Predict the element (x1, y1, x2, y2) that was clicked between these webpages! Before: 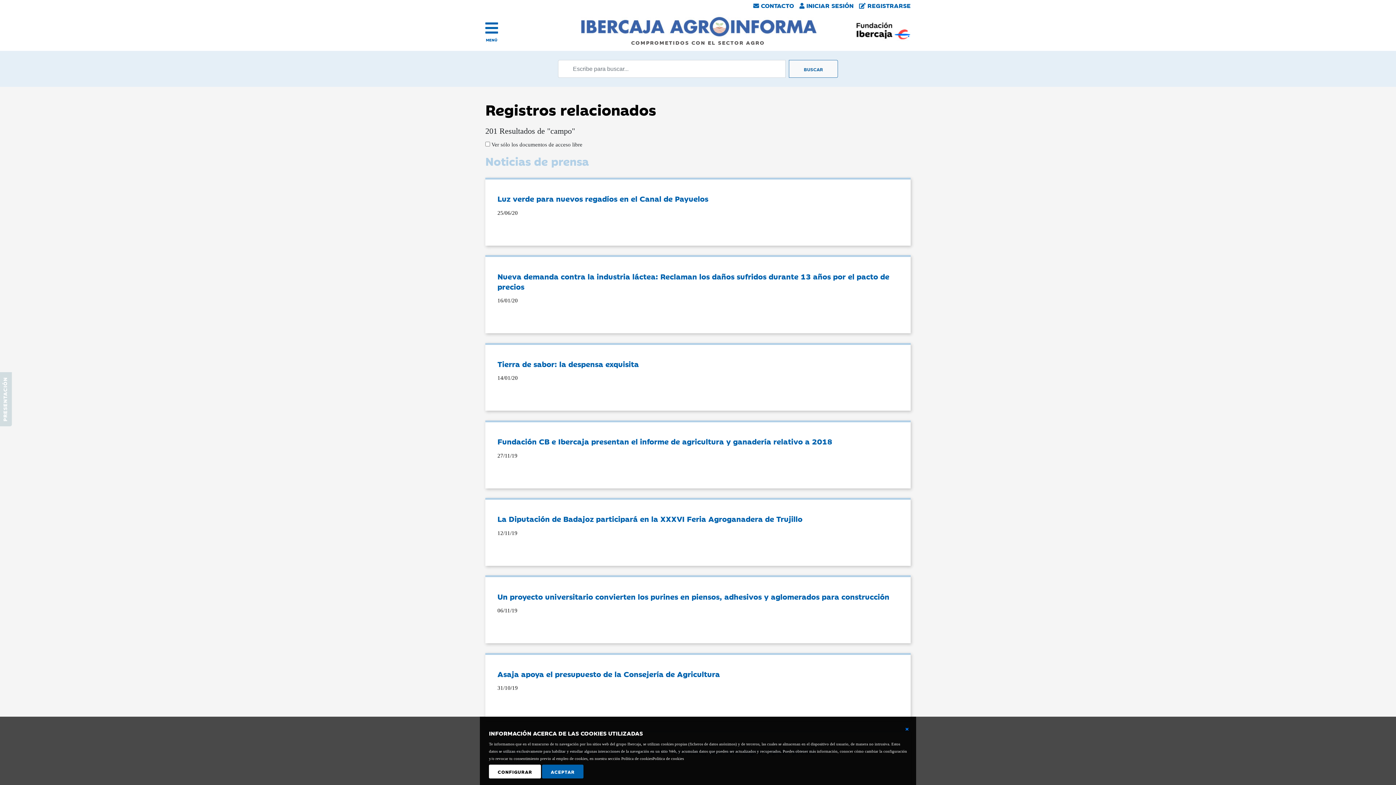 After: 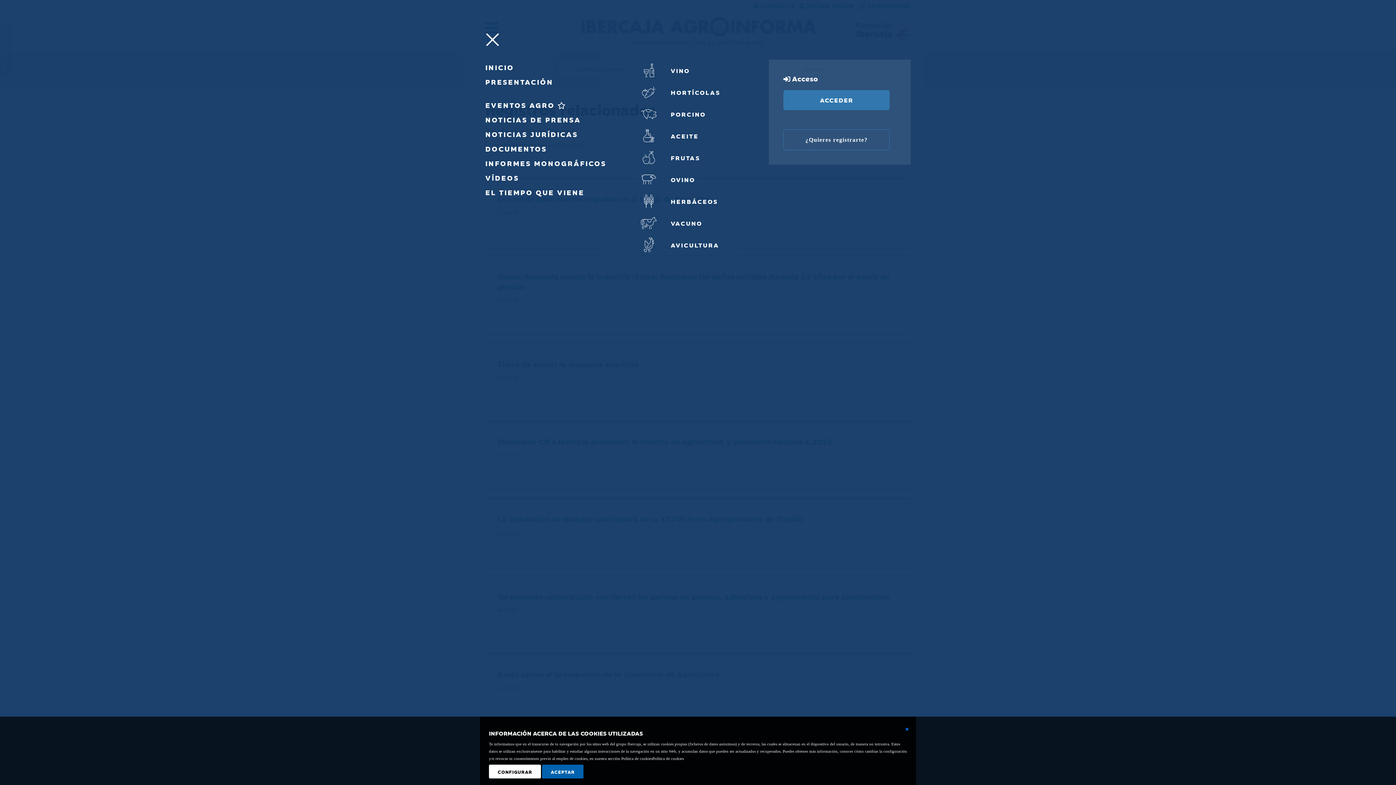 Action: bbox: (485, 37, 498, 42) label: MENÚ